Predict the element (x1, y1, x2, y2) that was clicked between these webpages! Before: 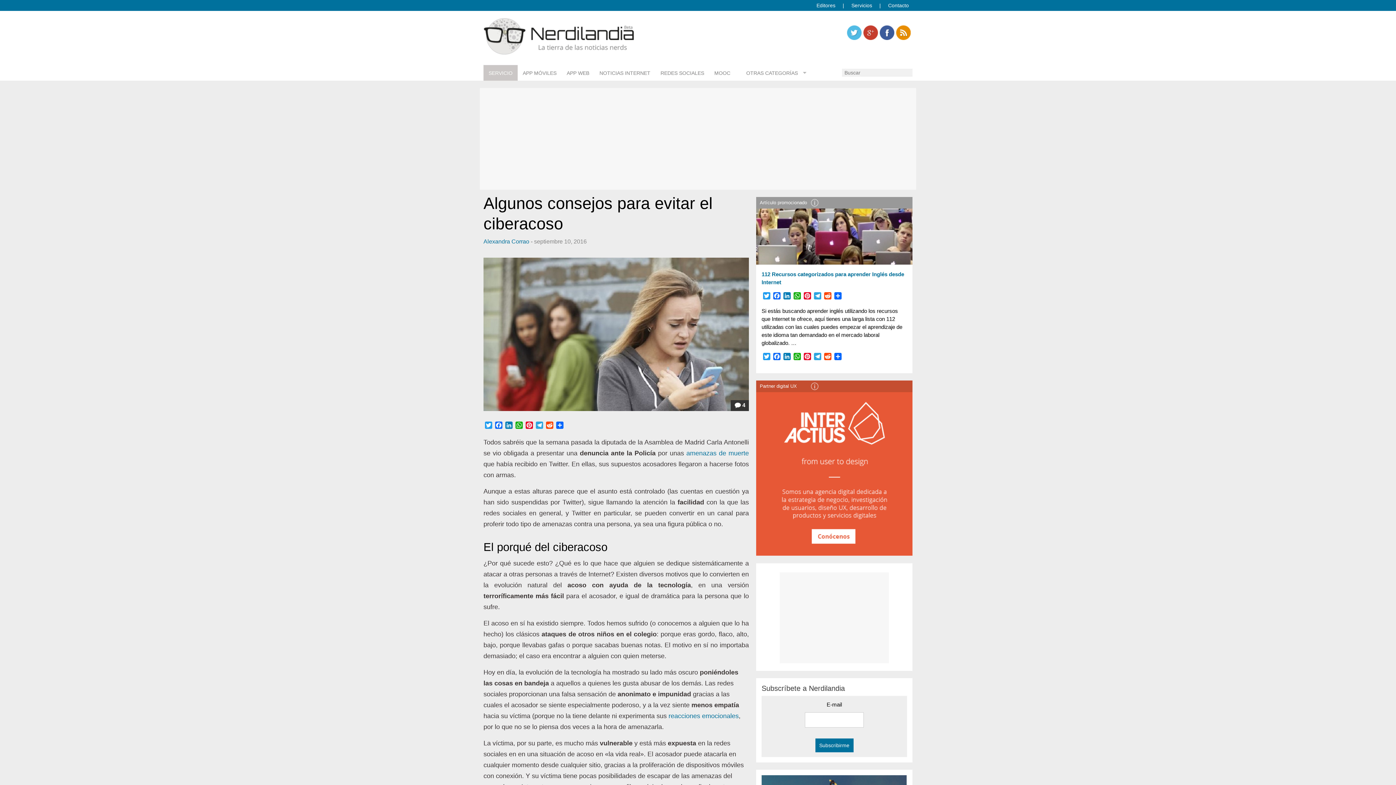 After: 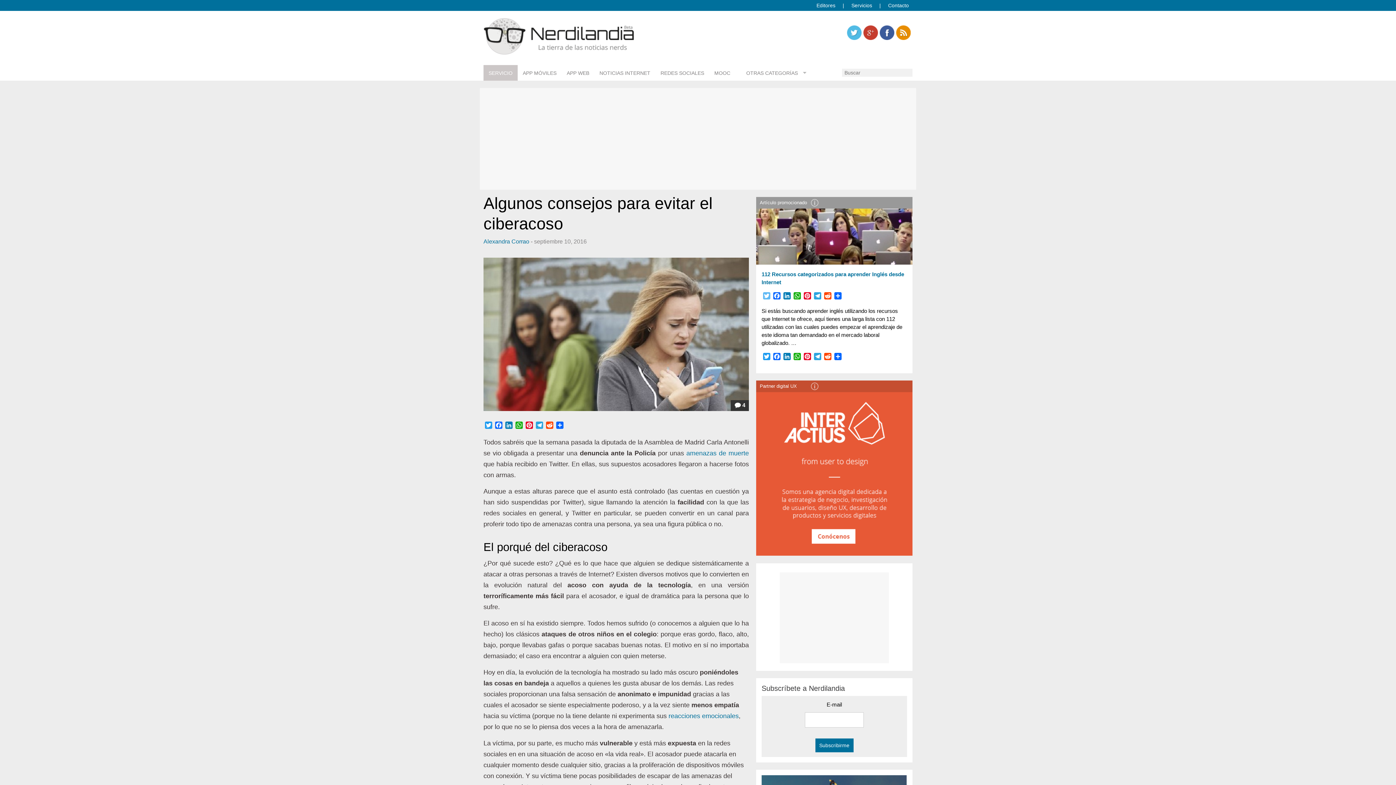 Action: bbox: (761, 292, 772, 301) label: Twitter